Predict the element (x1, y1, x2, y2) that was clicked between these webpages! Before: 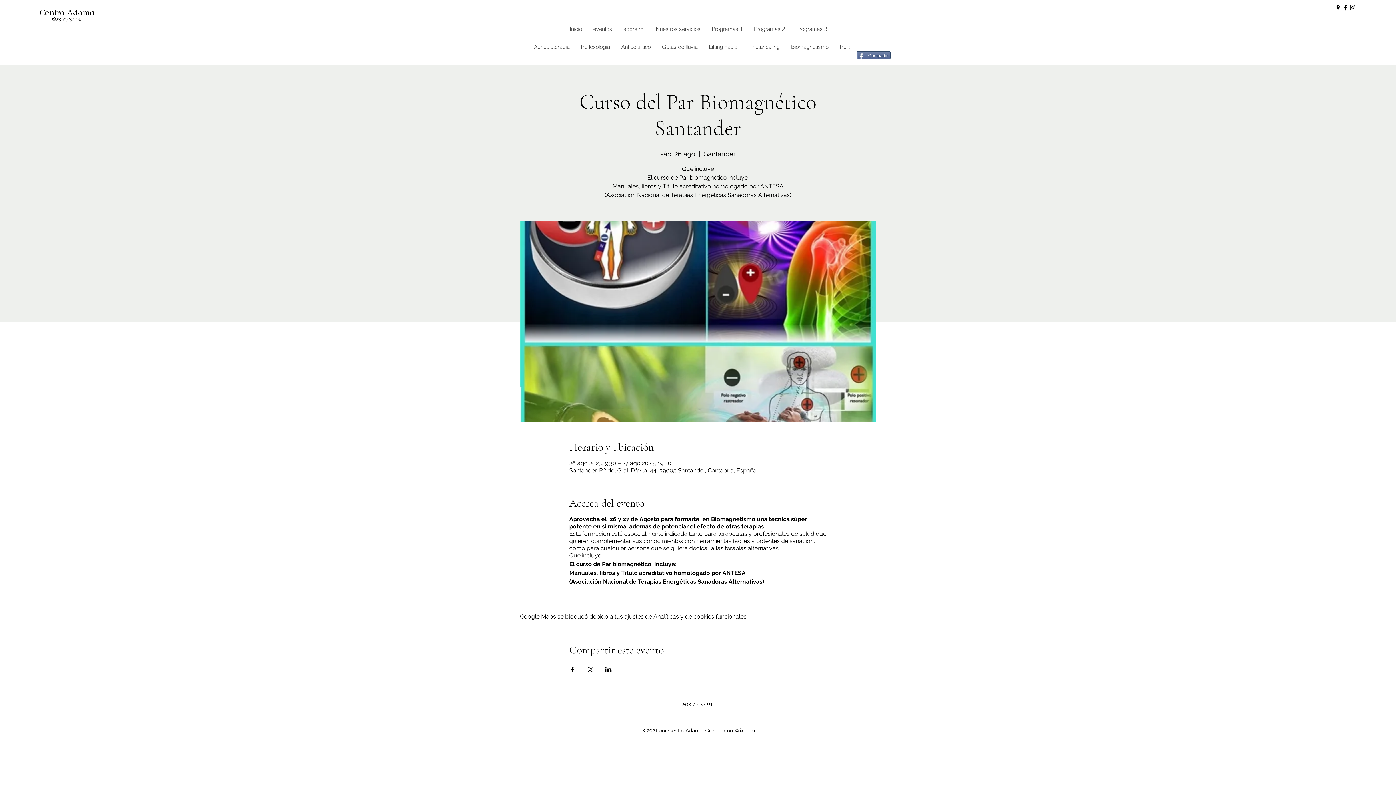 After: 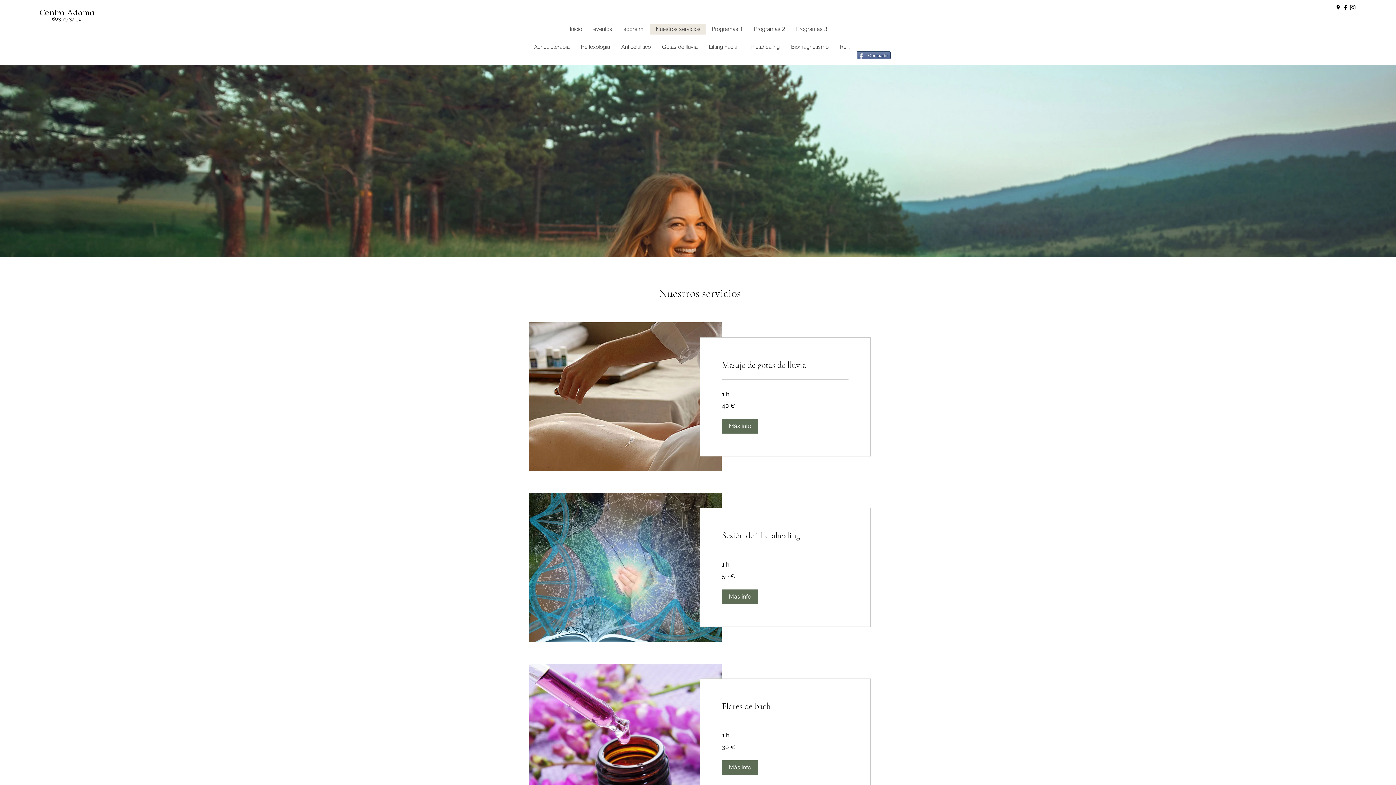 Action: label: Nuestros servicios bbox: (650, 23, 706, 34)